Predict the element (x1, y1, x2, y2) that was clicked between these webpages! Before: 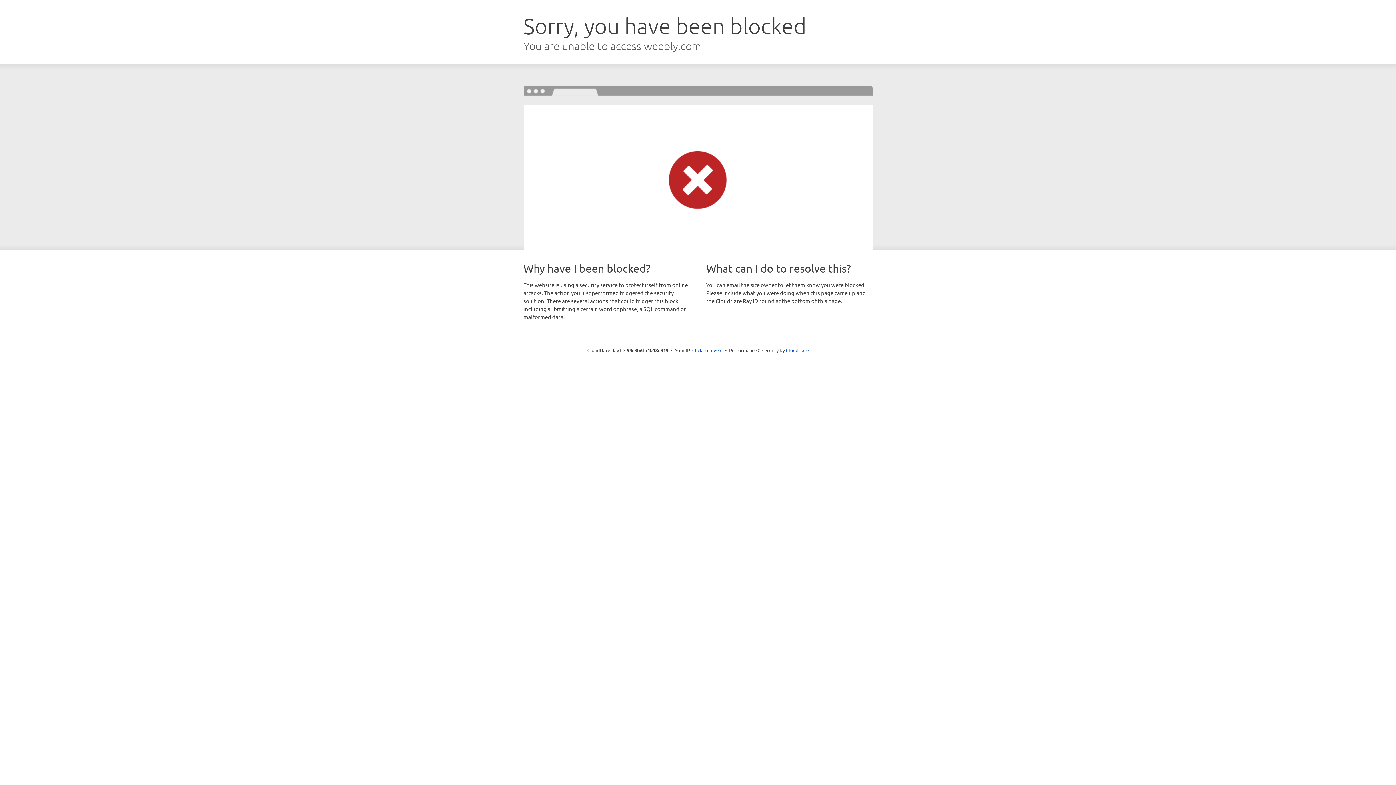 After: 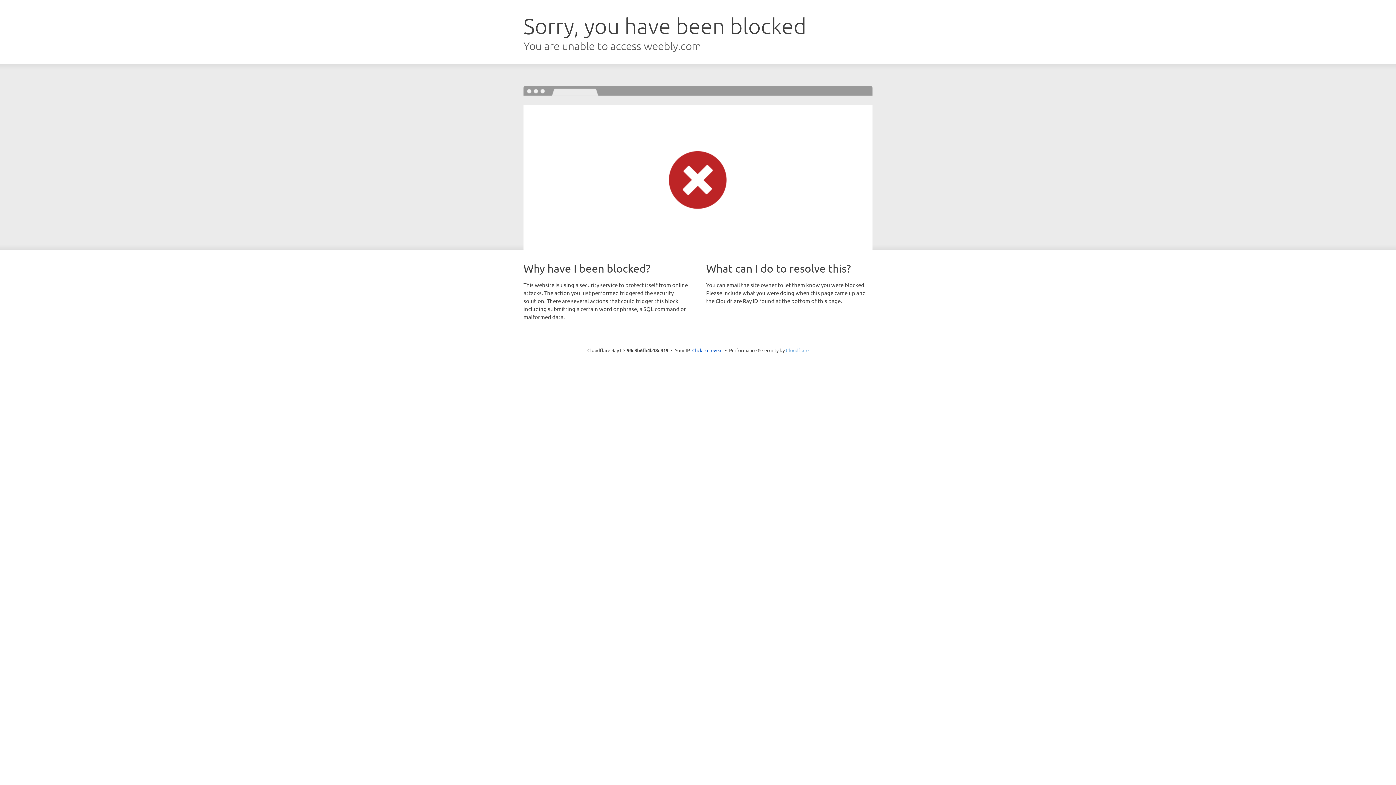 Action: label: Cloudflare bbox: (786, 347, 808, 353)